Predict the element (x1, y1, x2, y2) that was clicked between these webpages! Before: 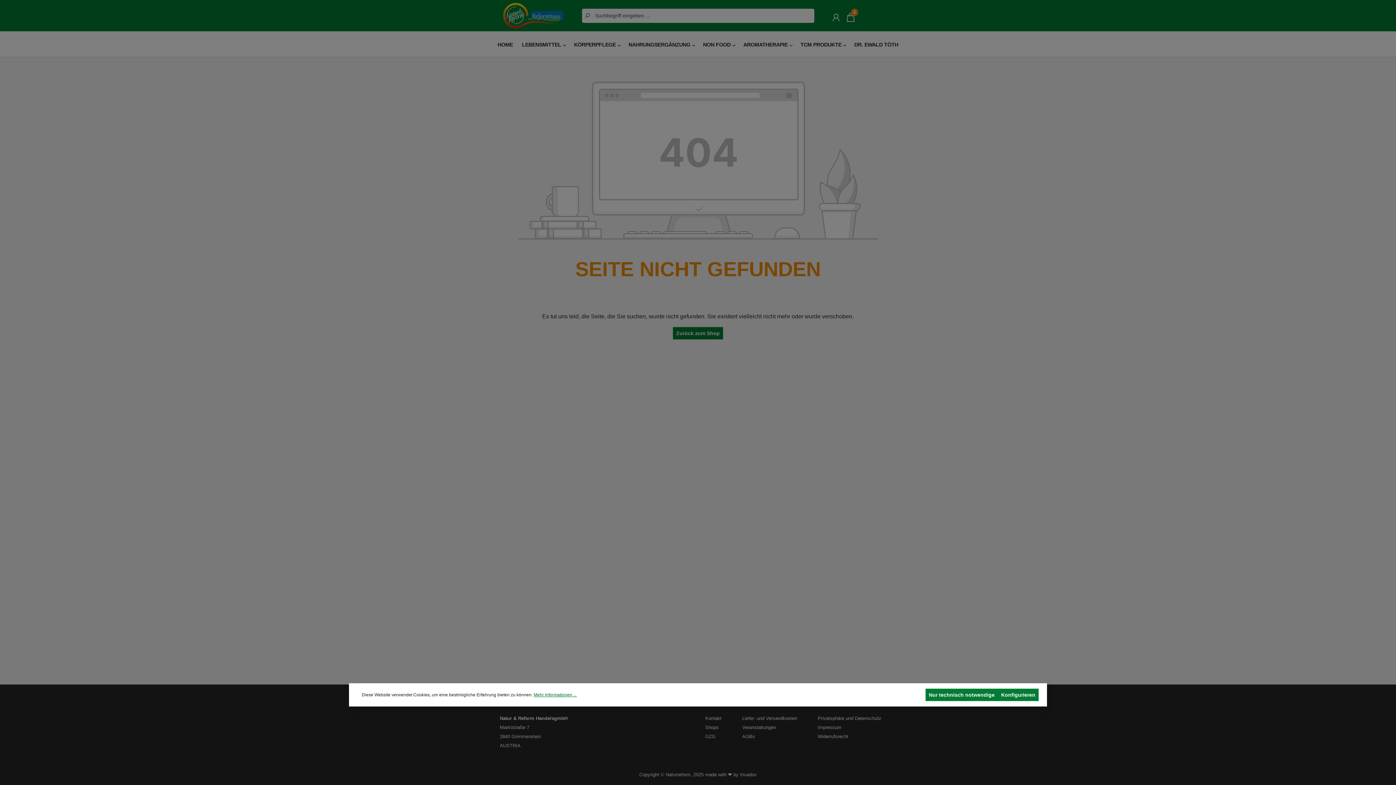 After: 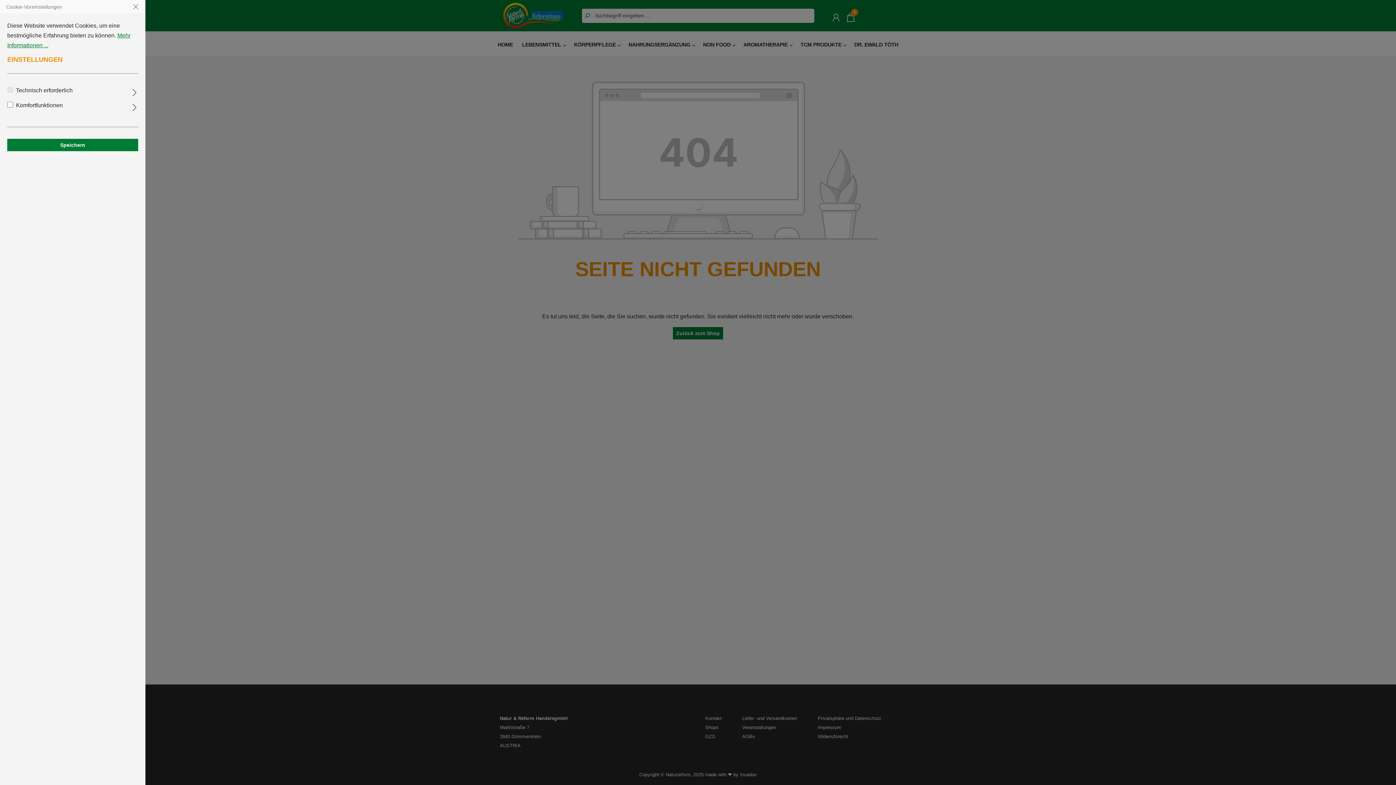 Action: bbox: (998, 689, 1038, 701) label: Konfigurieren